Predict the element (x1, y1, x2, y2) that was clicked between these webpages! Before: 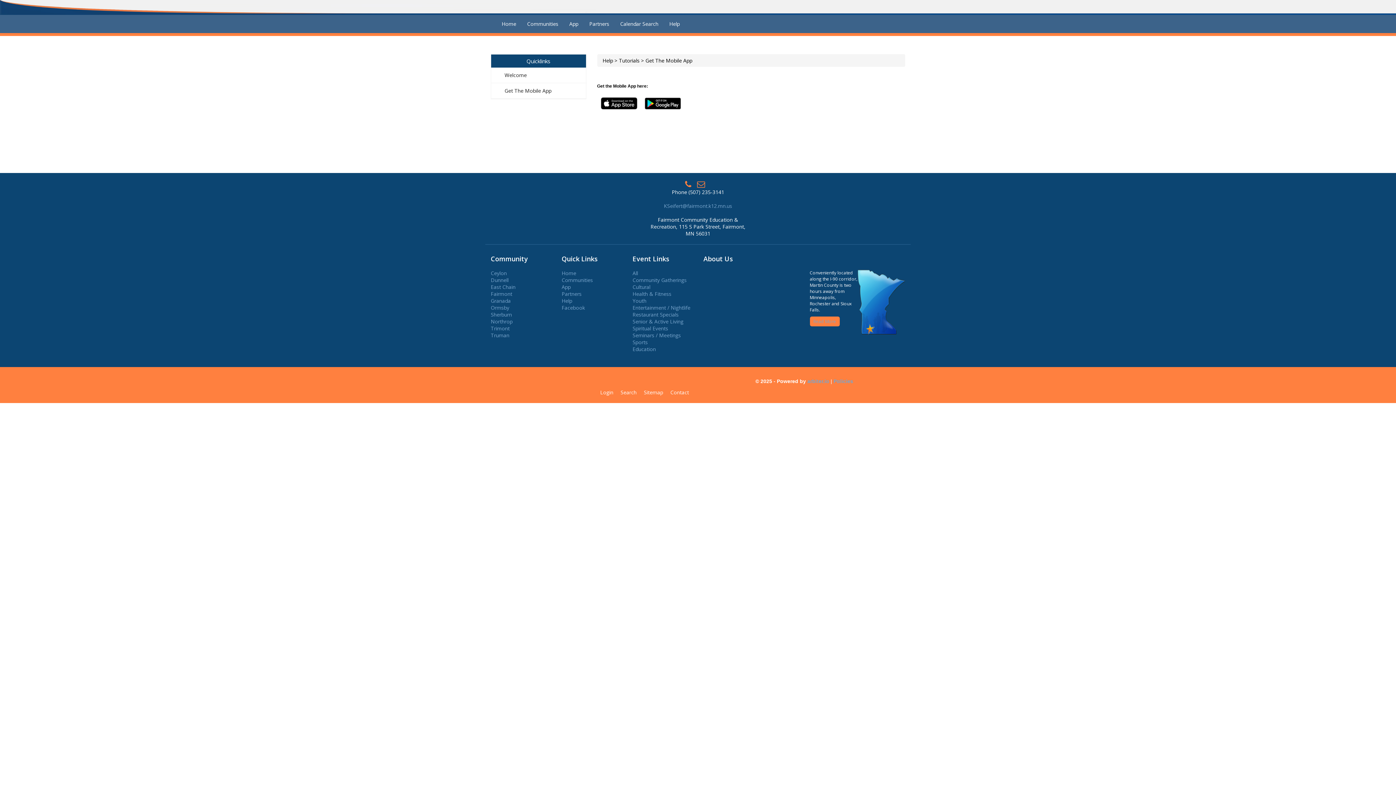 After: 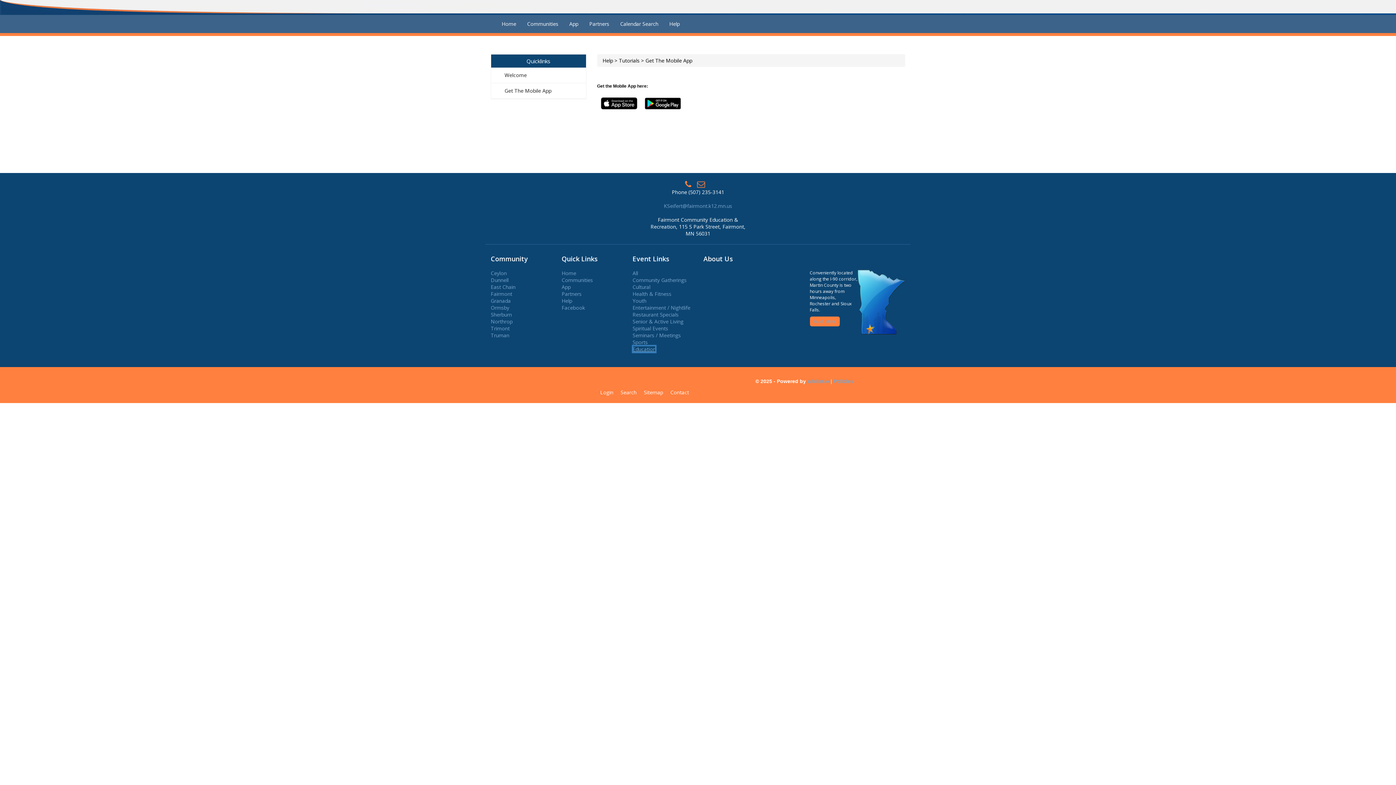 Action: label: Education bbox: (632, 345, 656, 352)